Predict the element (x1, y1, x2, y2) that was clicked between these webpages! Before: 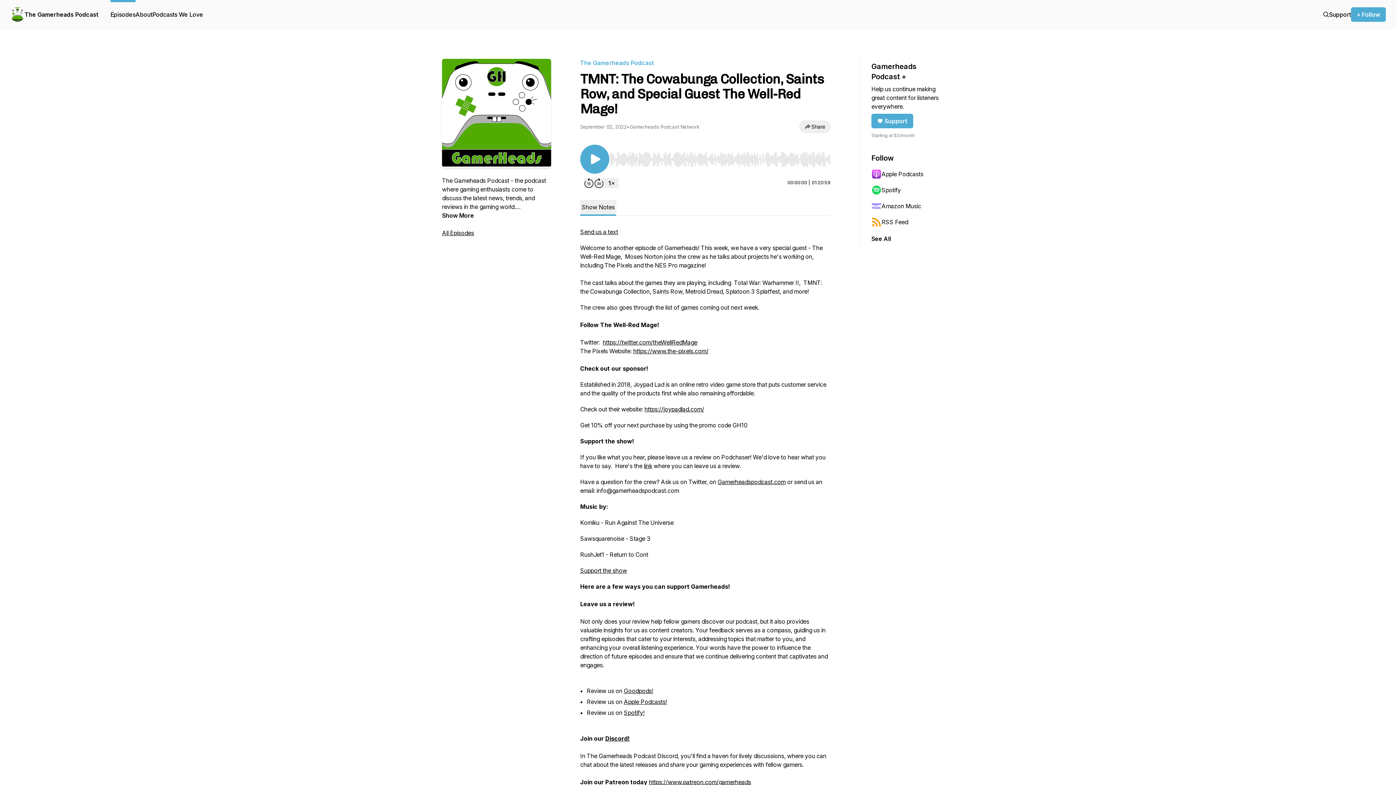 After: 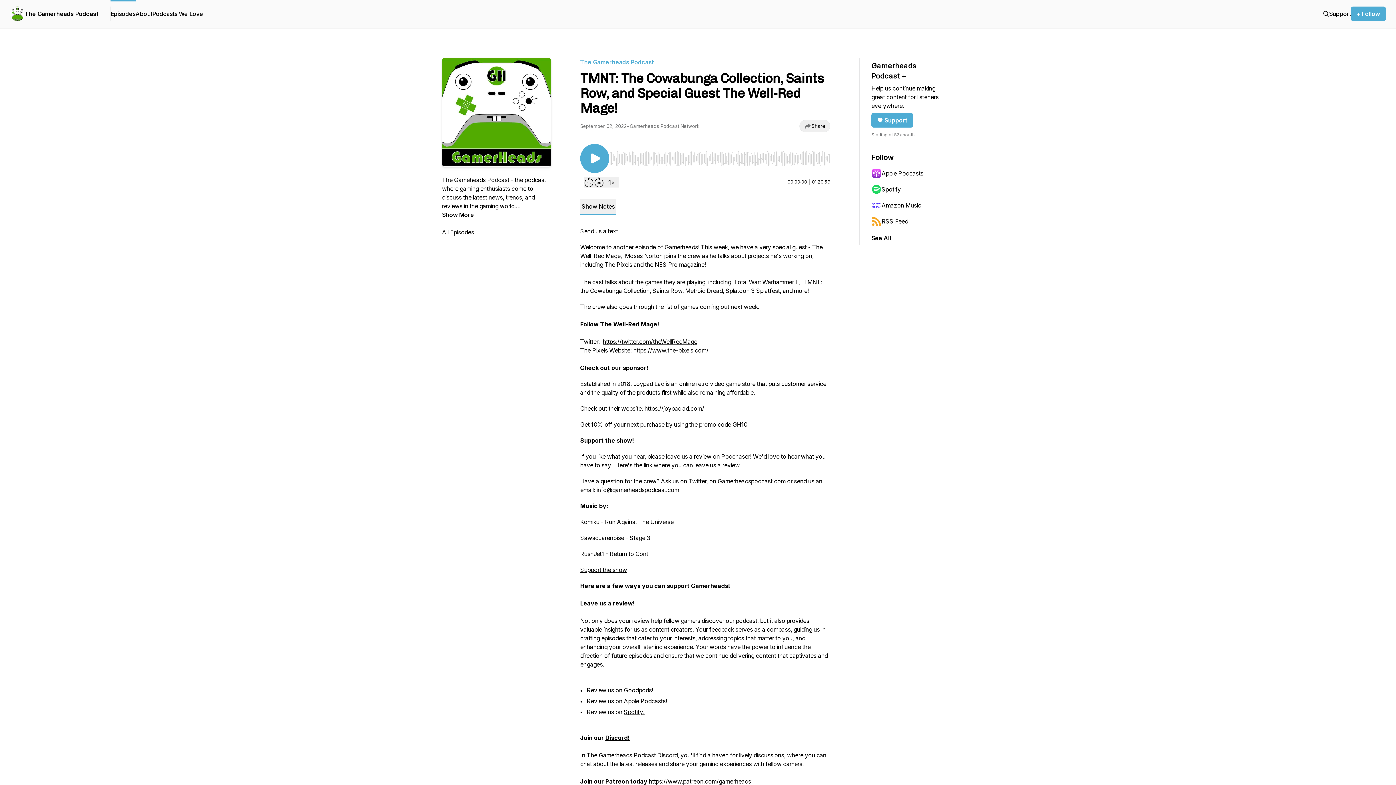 Action: label: https://www.patreon.com/gamerheads bbox: (649, 778, 751, 786)